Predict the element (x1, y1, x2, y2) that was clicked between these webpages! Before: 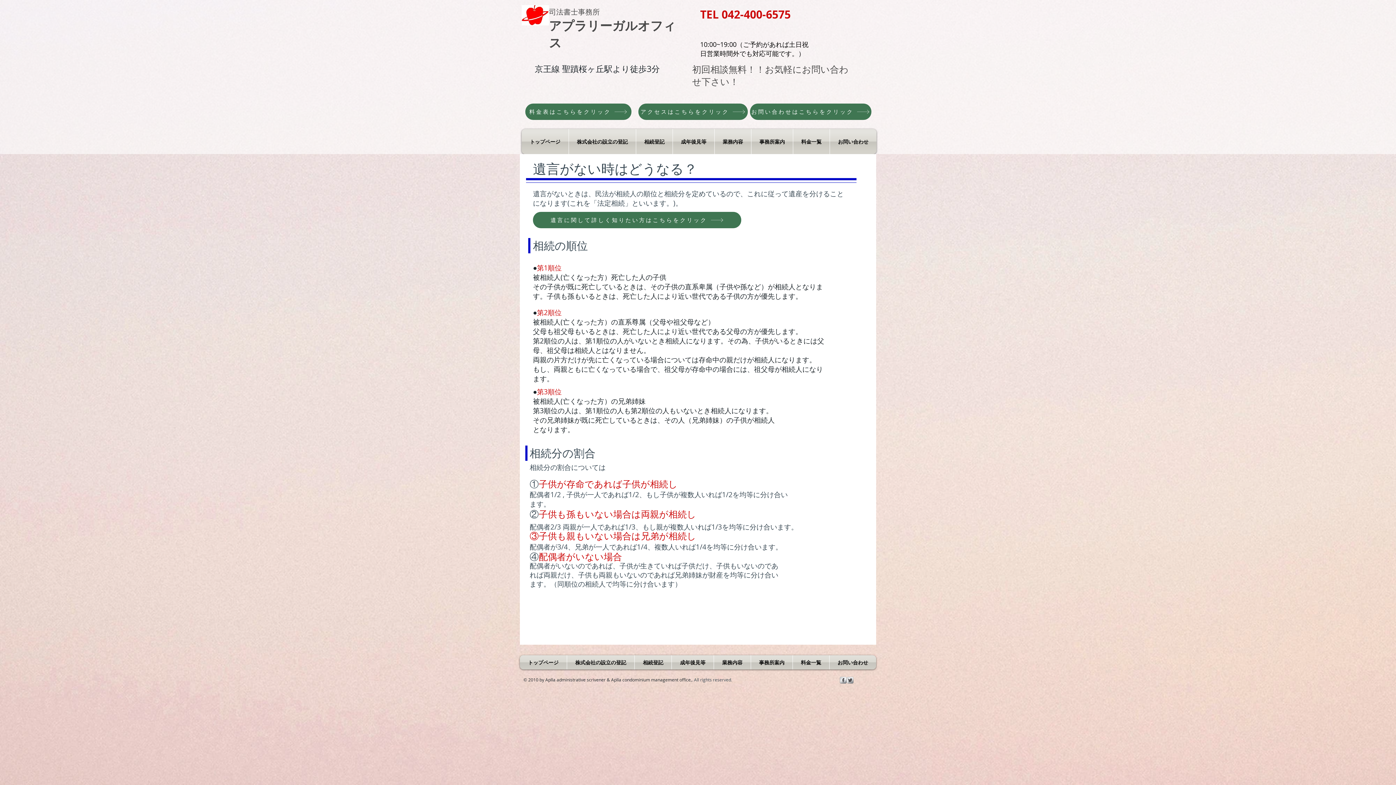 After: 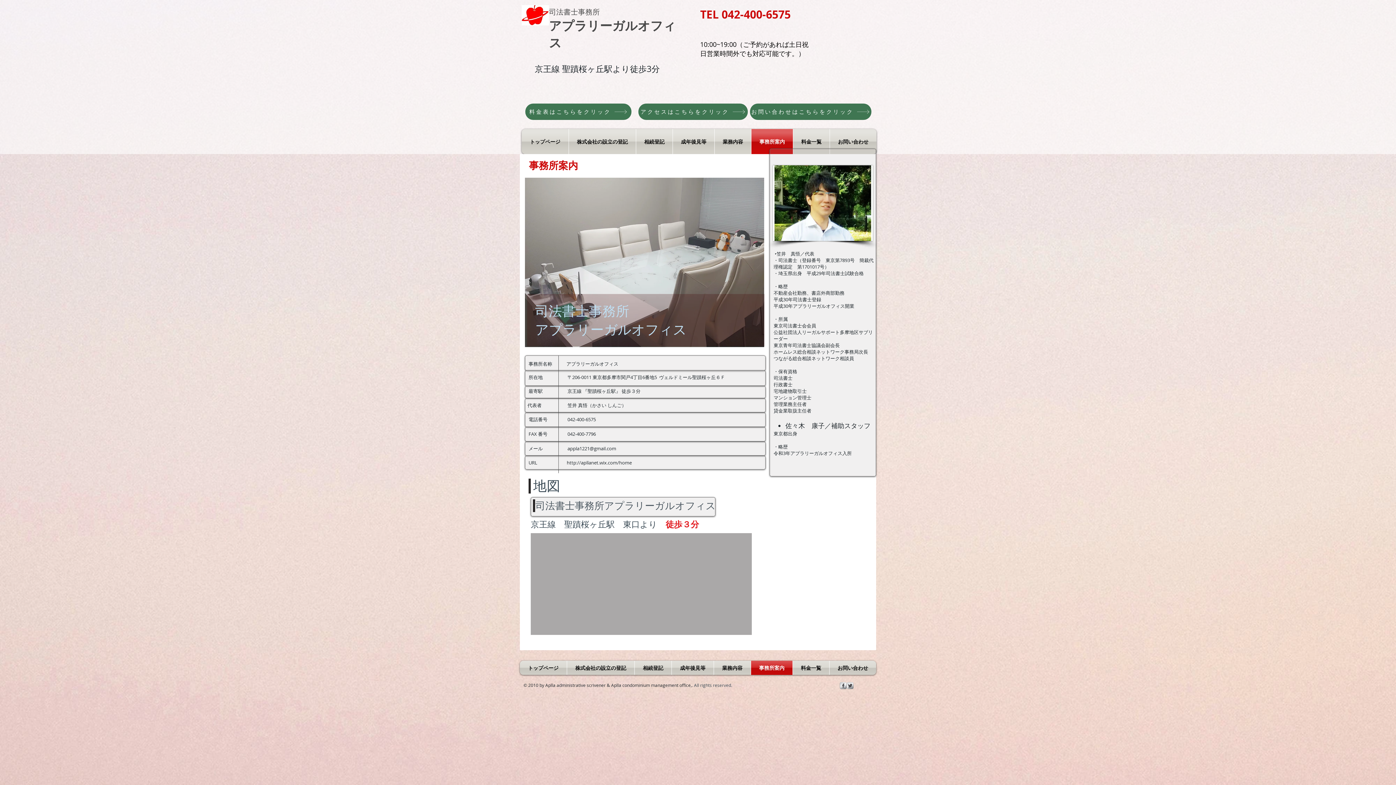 Action: bbox: (751, 129, 793, 154) label: 事務所案内